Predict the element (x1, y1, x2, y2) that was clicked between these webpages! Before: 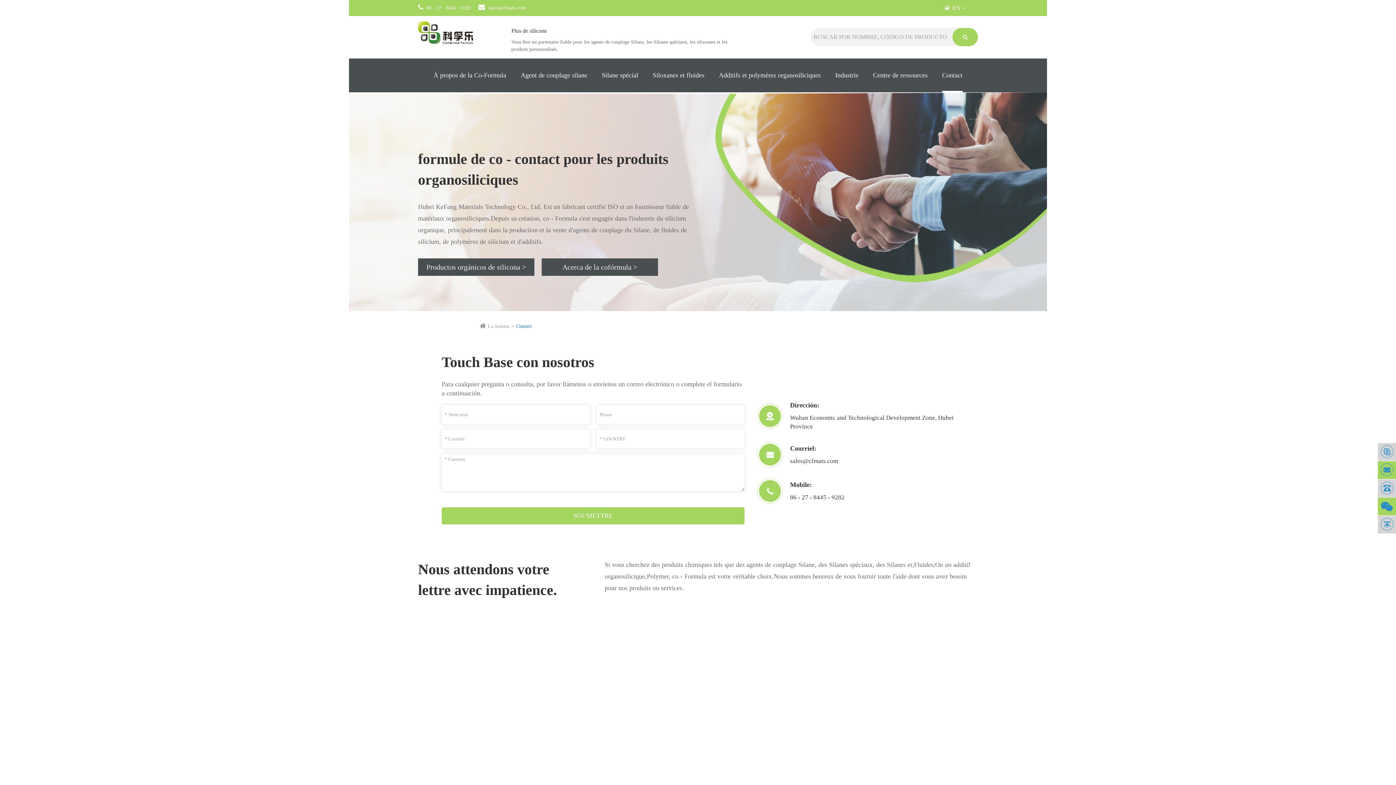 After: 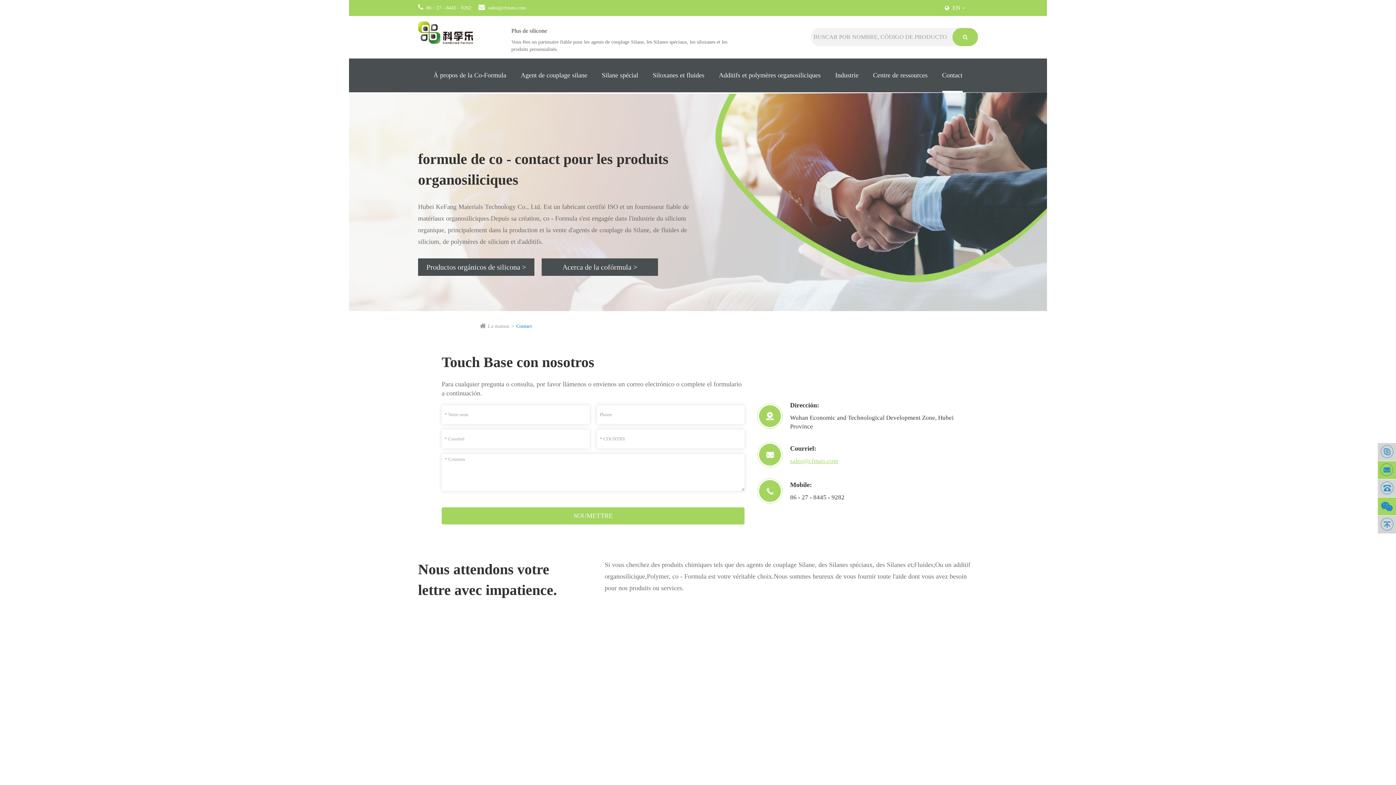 Action: label: sales@cfmats.com bbox: (790, 456, 838, 465)